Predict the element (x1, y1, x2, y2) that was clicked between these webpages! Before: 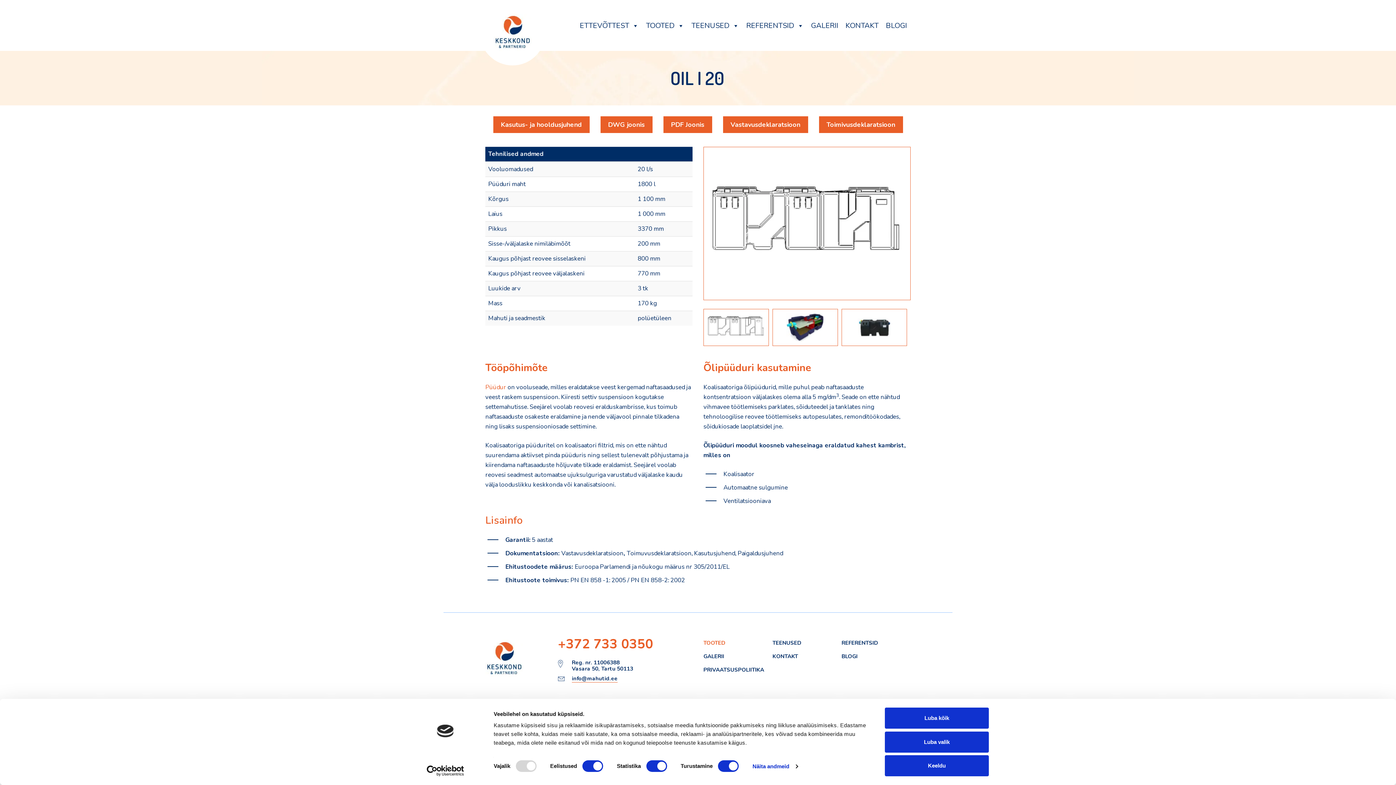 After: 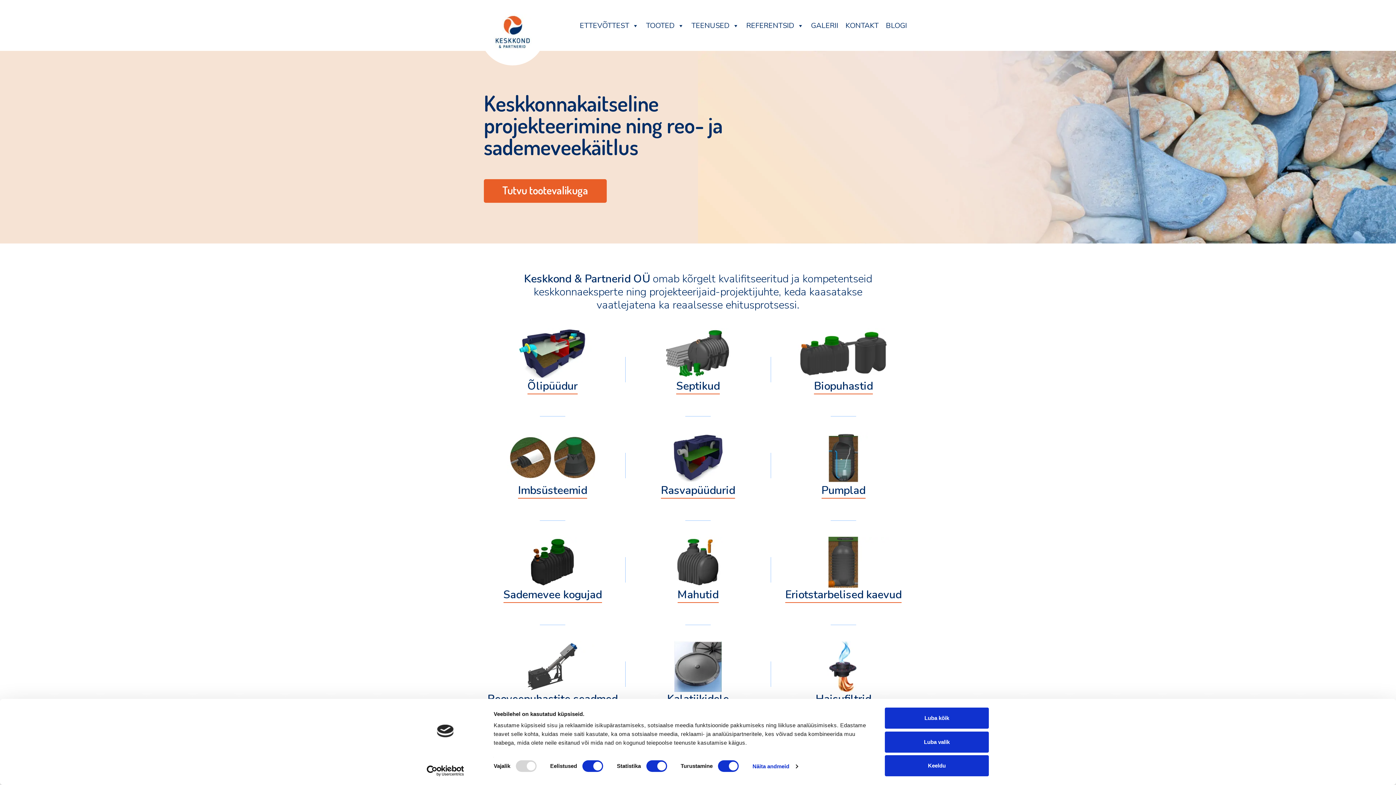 Action: bbox: (485, 655, 523, 662)